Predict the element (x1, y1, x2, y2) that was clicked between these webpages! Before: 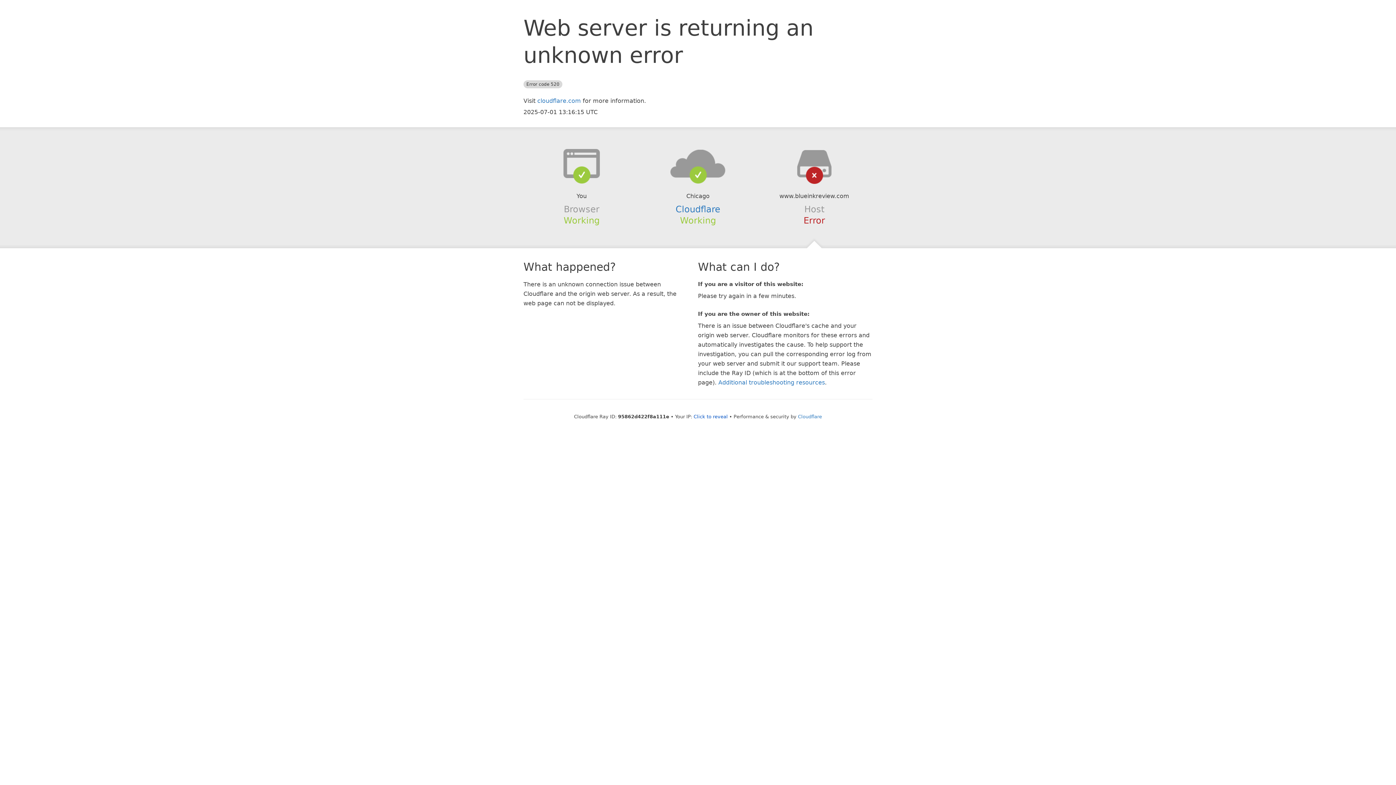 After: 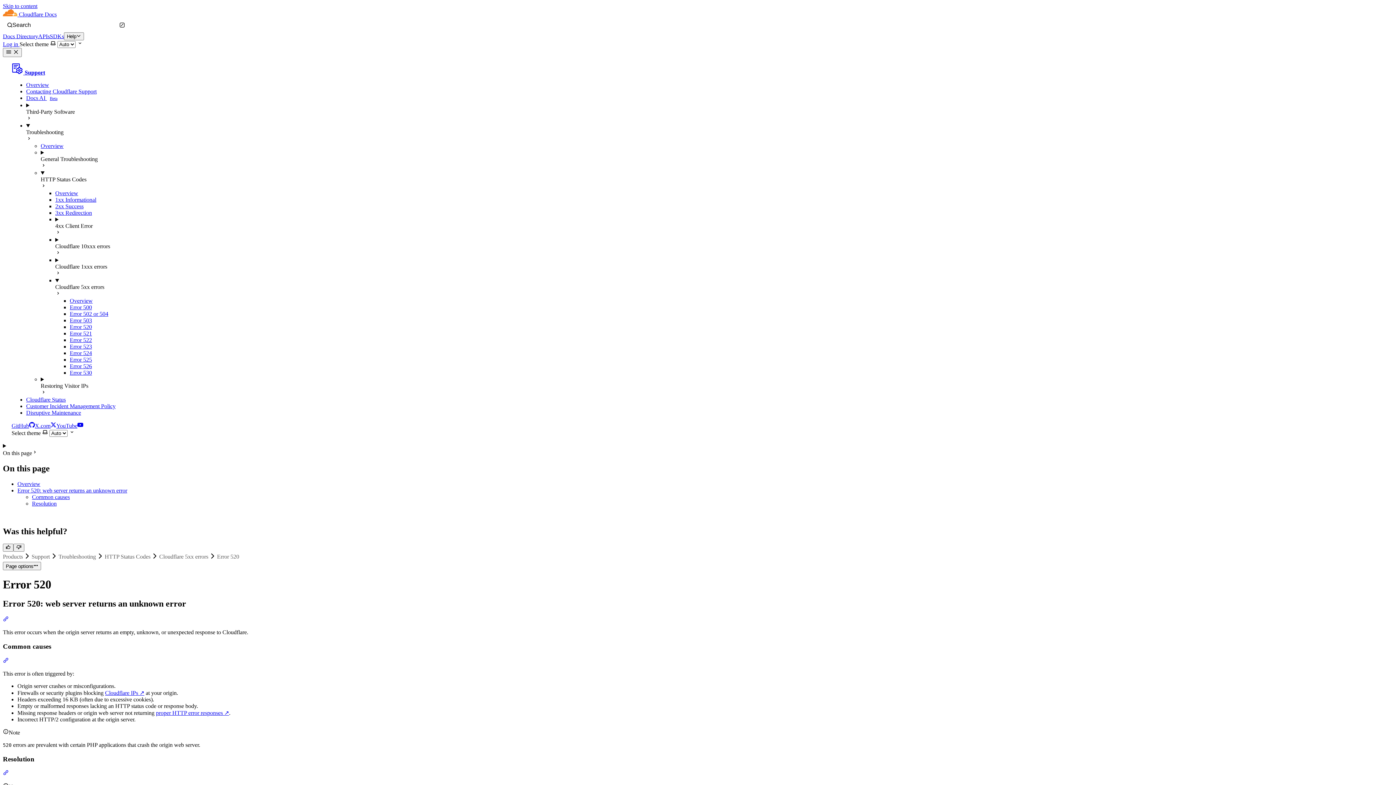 Action: bbox: (718, 379, 825, 386) label: Additional troubleshooting resources